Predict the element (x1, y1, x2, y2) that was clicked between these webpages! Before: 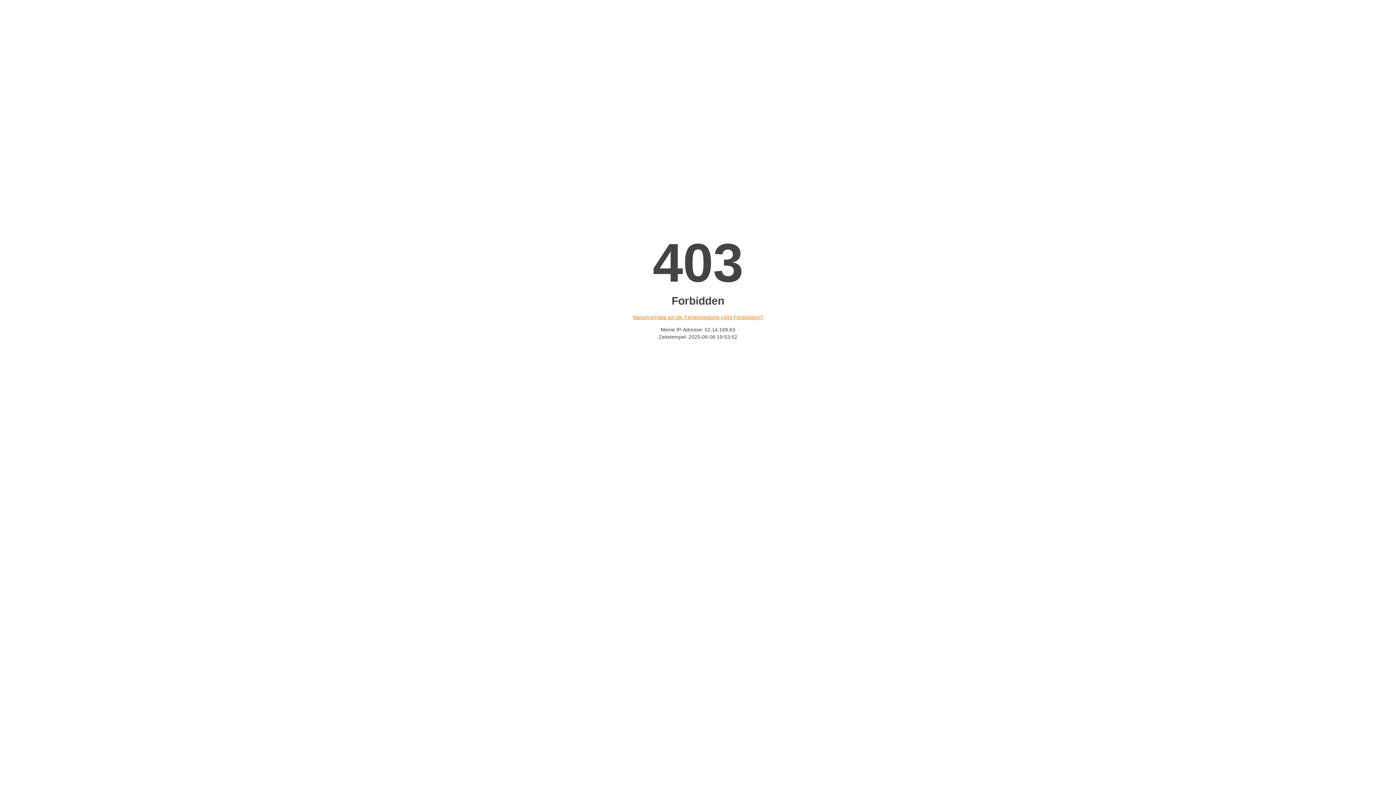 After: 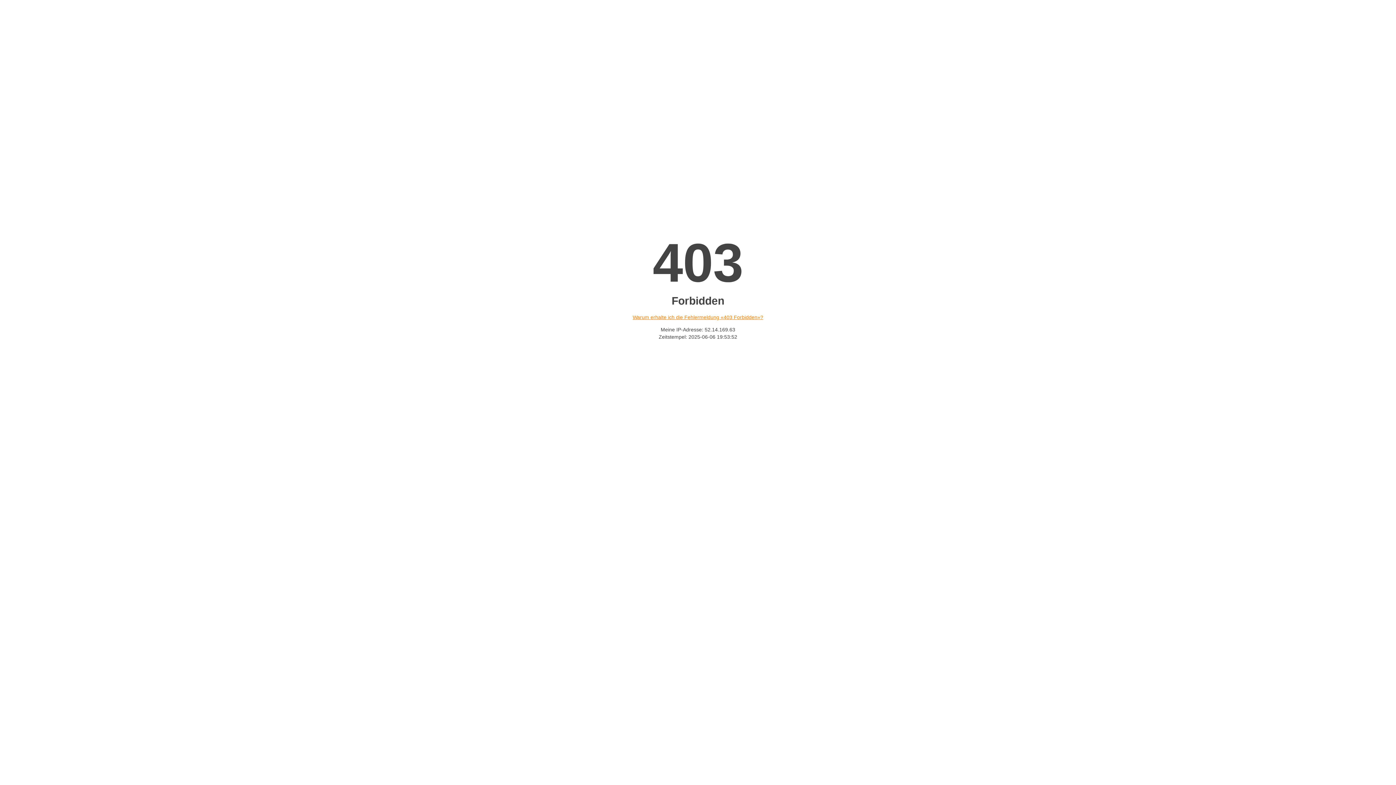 Action: label: Warum erhalte ich die Fehlermeldung «403 Forbidden»? bbox: (632, 314, 763, 320)